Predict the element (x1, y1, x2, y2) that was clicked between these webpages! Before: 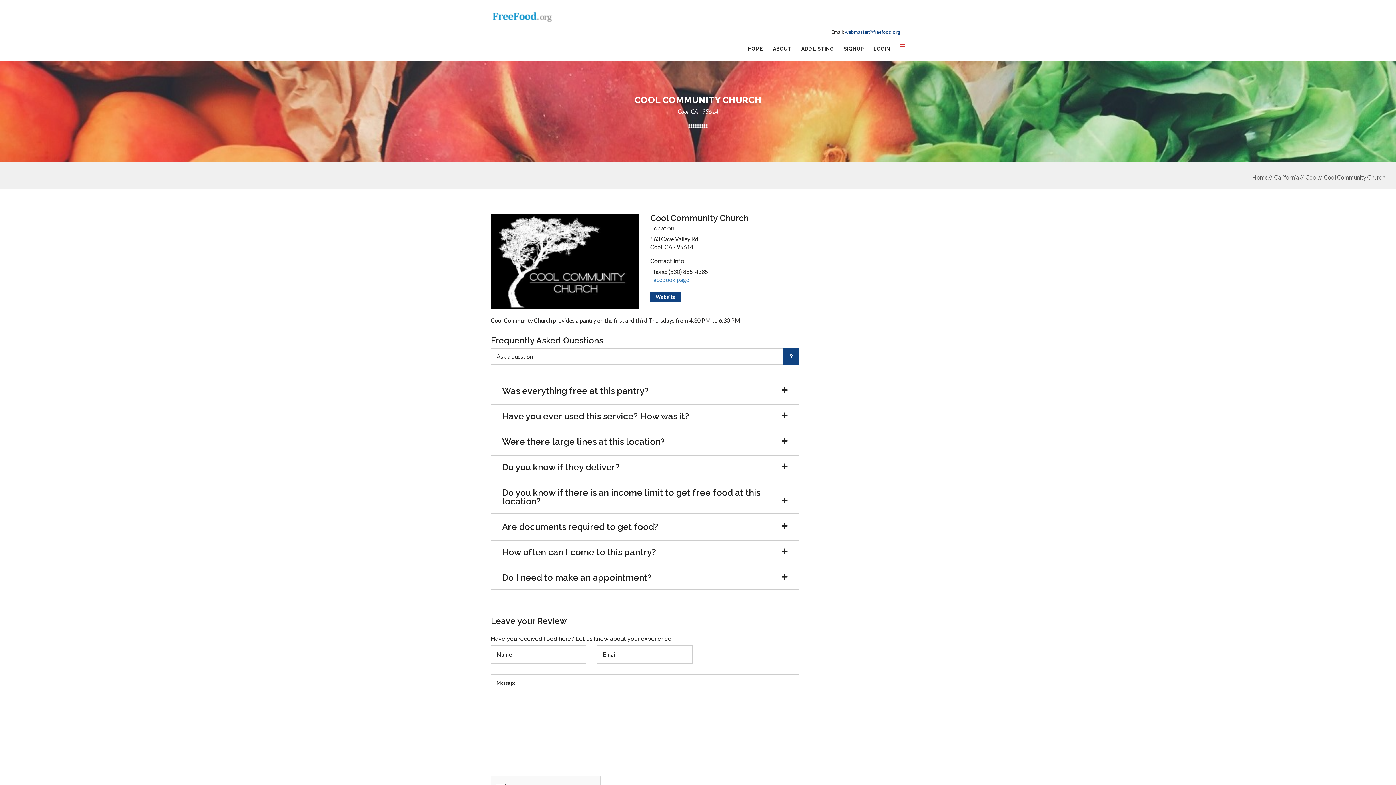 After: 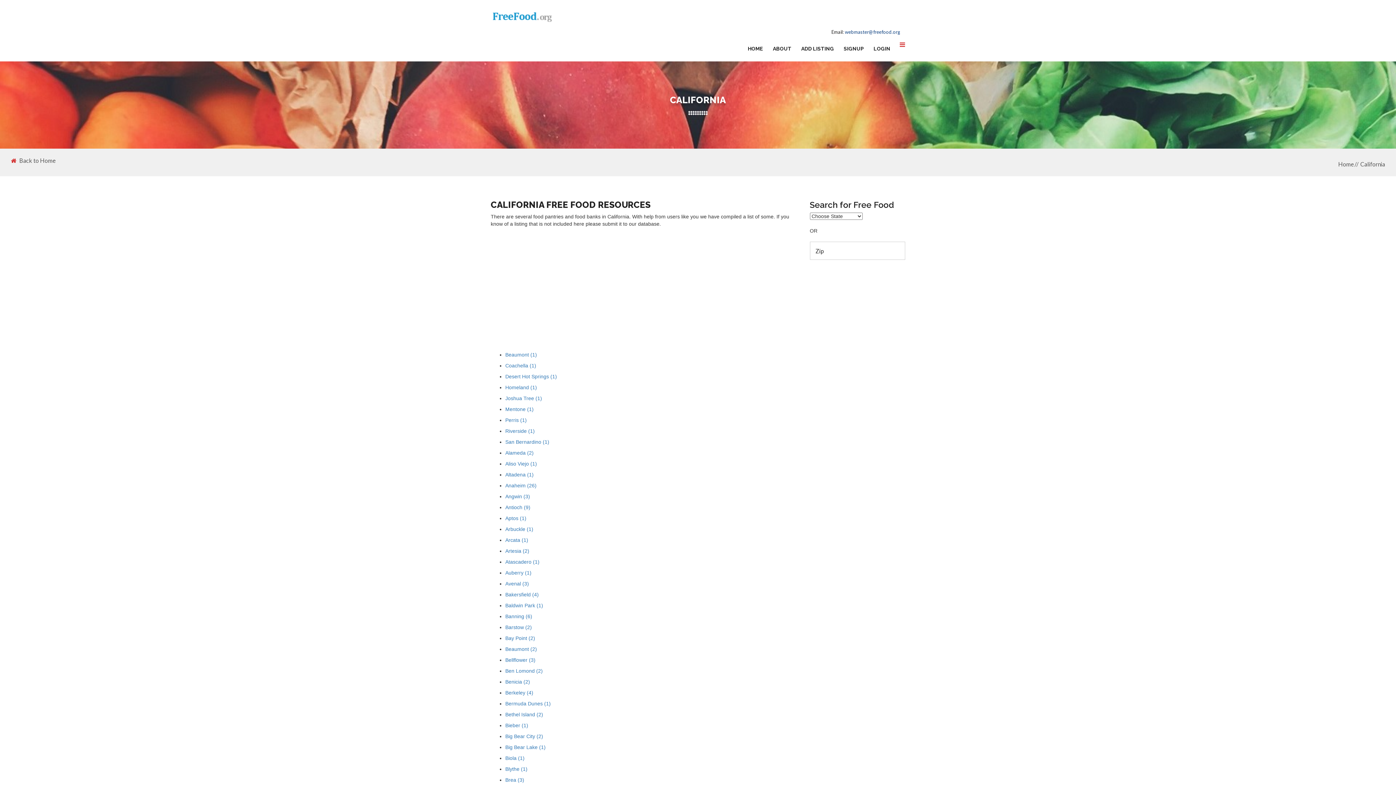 Action: label: California bbox: (1274, 173, 1299, 180)